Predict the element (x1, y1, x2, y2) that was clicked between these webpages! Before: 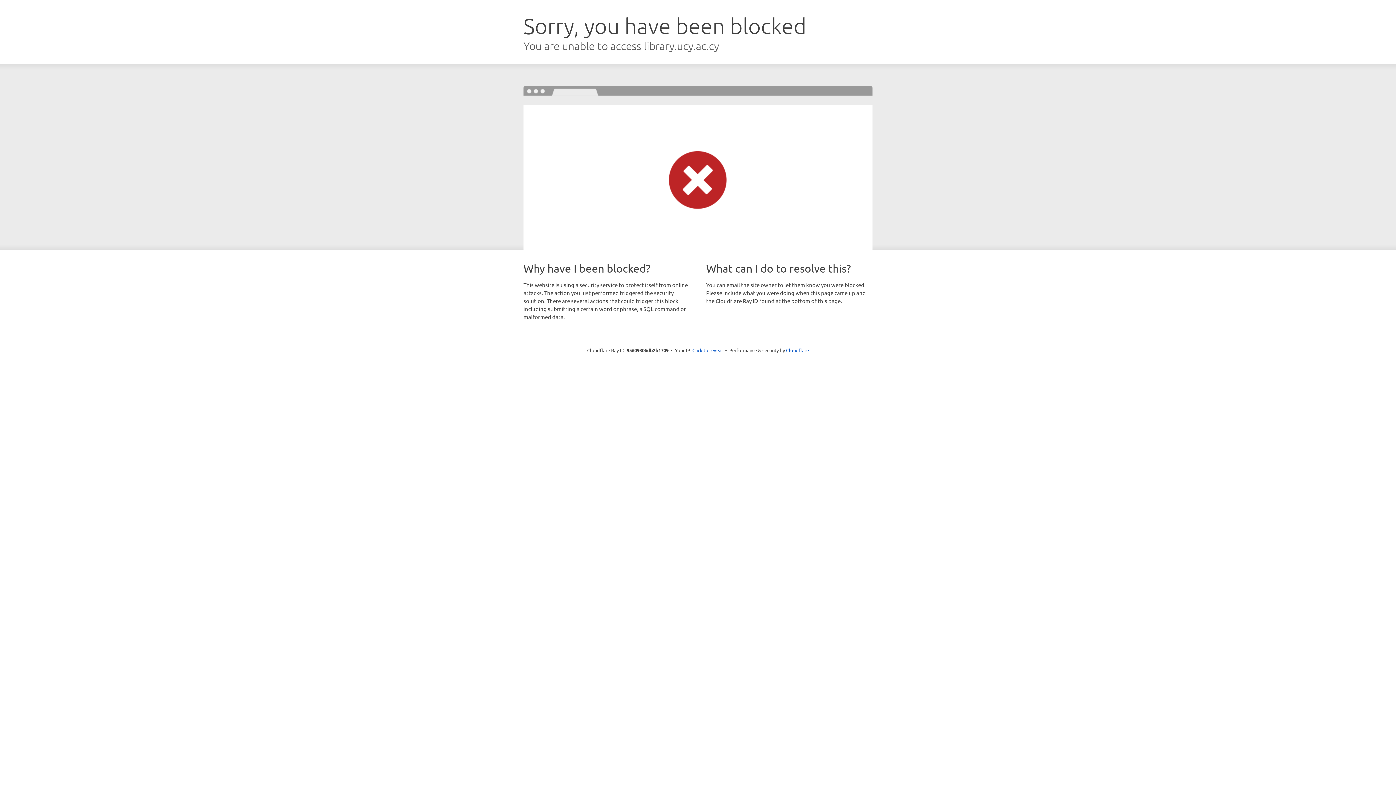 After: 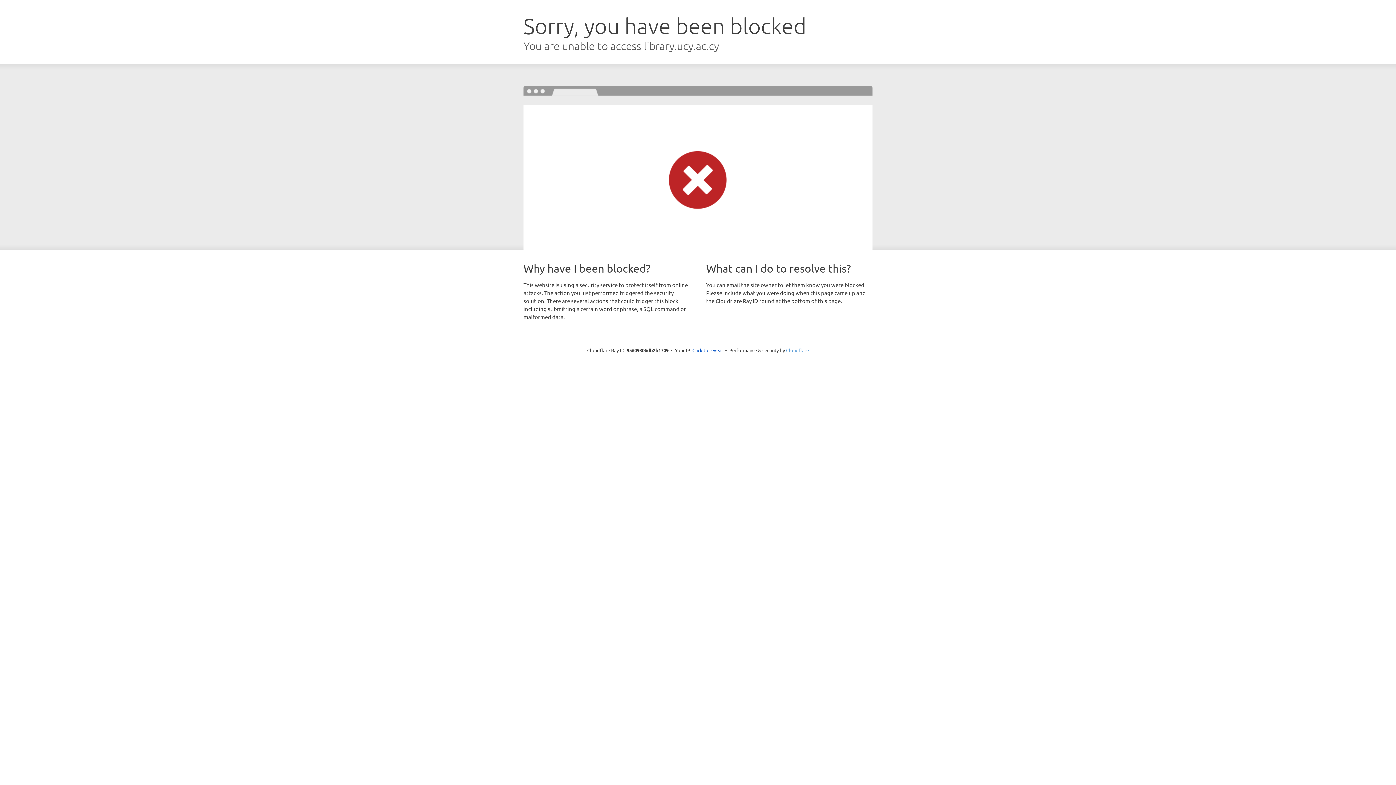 Action: bbox: (786, 347, 809, 353) label: Cloudflare